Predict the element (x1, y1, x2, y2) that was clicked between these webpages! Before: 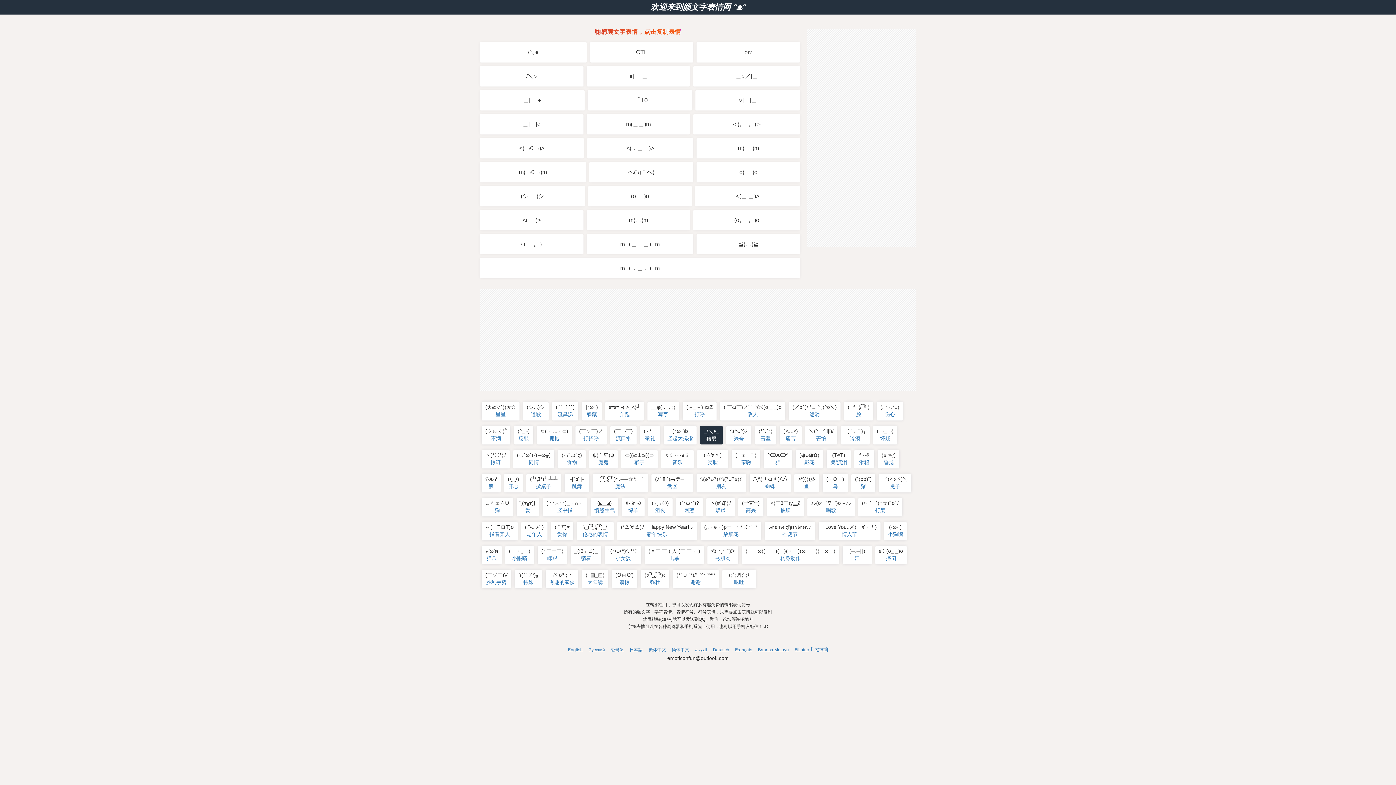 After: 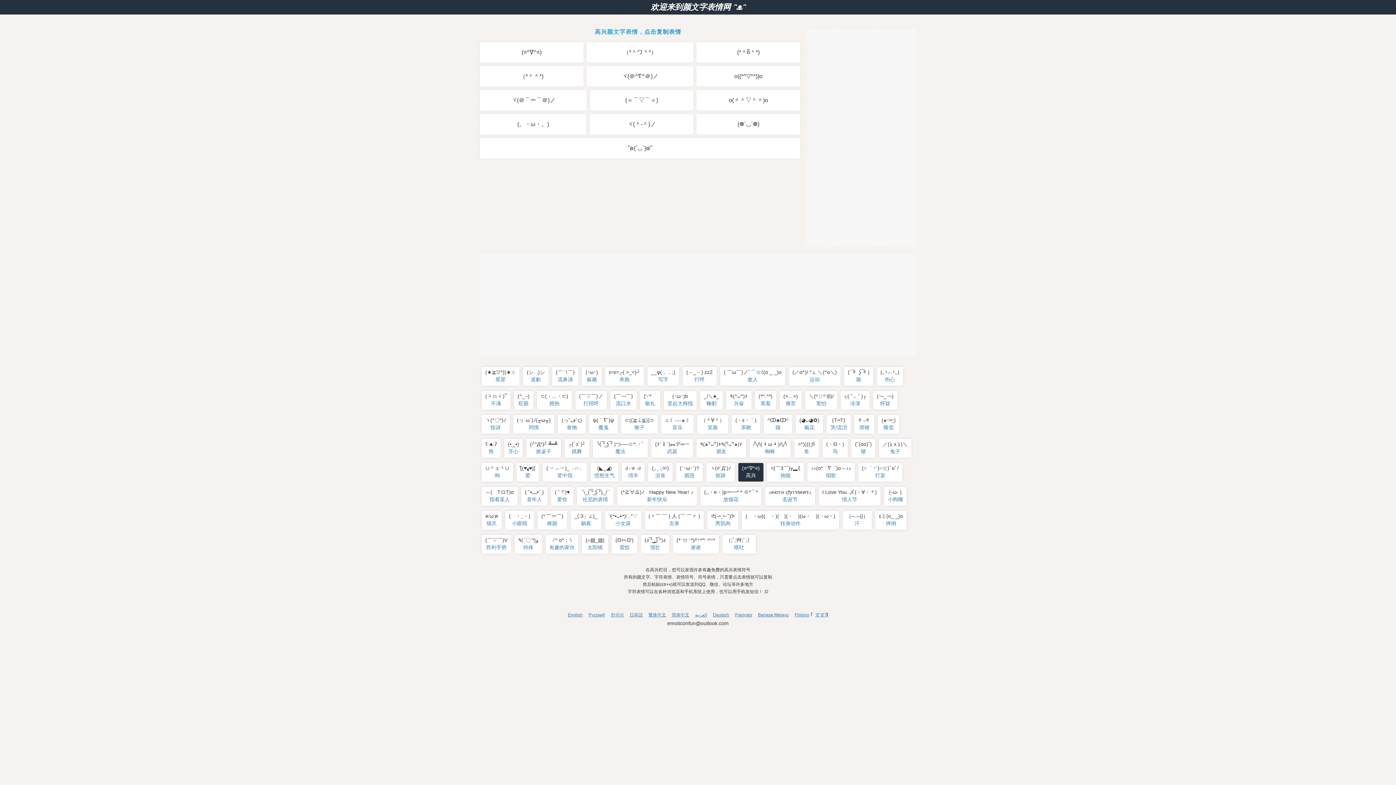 Action: bbox: (738, 498, 763, 516) label: 高兴